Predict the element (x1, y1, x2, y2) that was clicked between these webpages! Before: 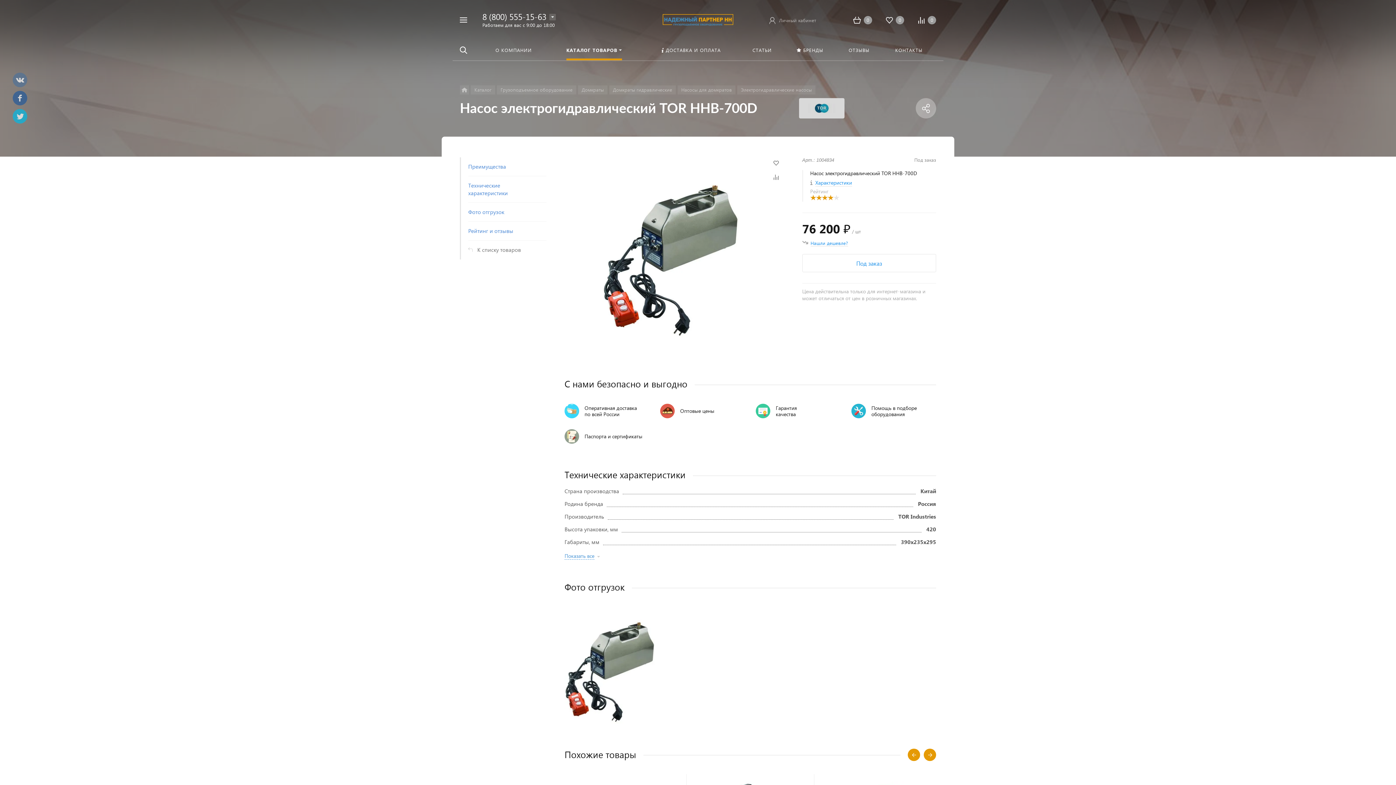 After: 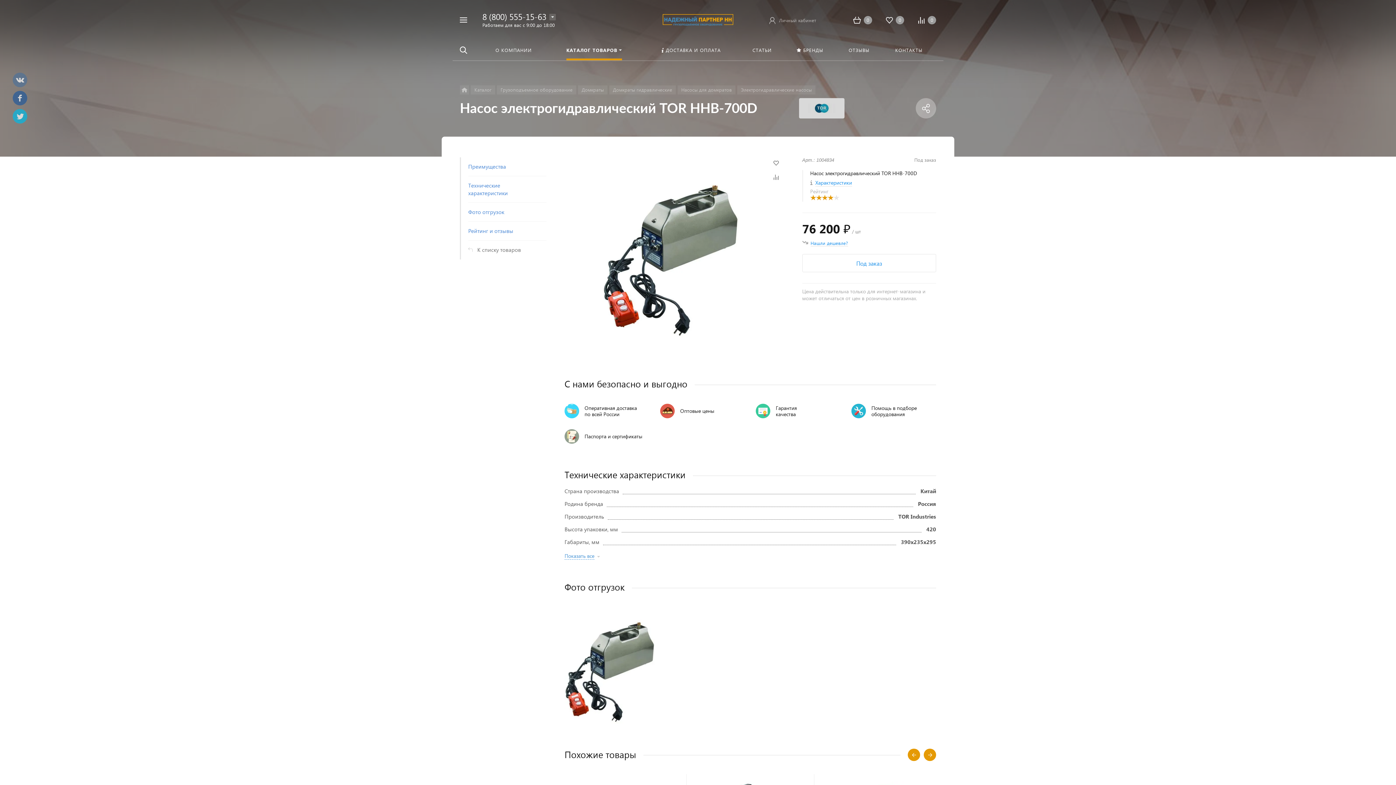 Action: bbox: (482, 10, 546, 22) label: 8 (800) 555-15-63